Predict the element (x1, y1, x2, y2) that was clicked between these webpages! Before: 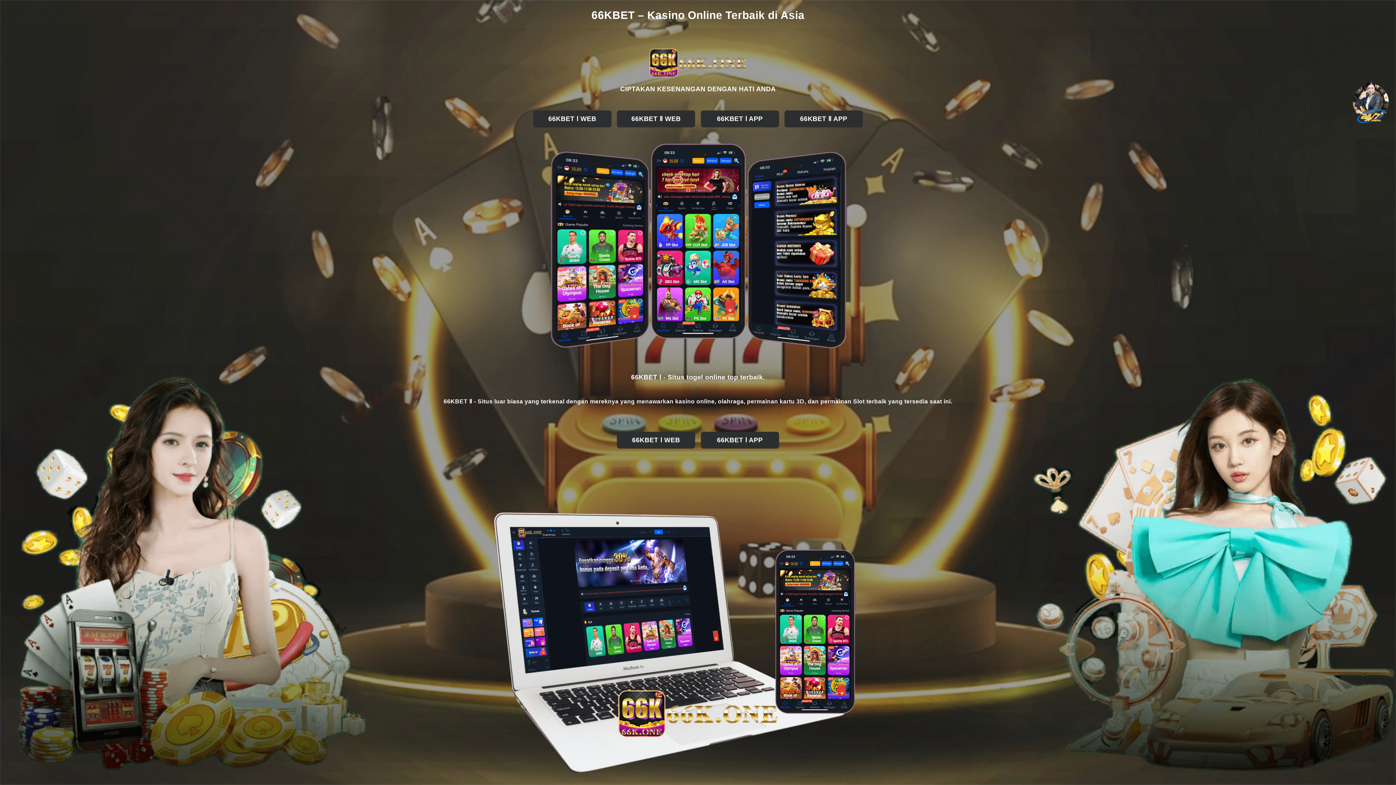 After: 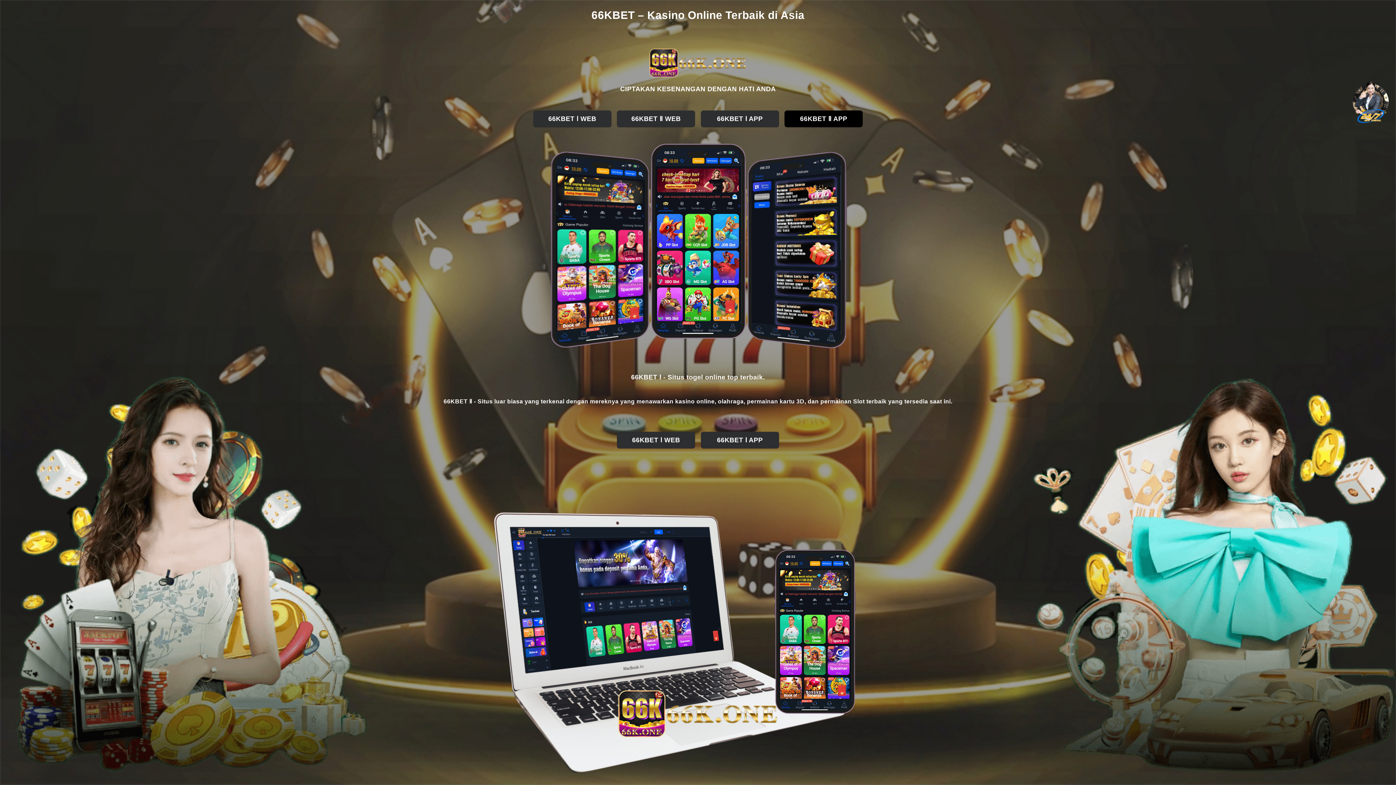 Action: label: 66KBET Ⅱ APP bbox: (784, 110, 863, 127)